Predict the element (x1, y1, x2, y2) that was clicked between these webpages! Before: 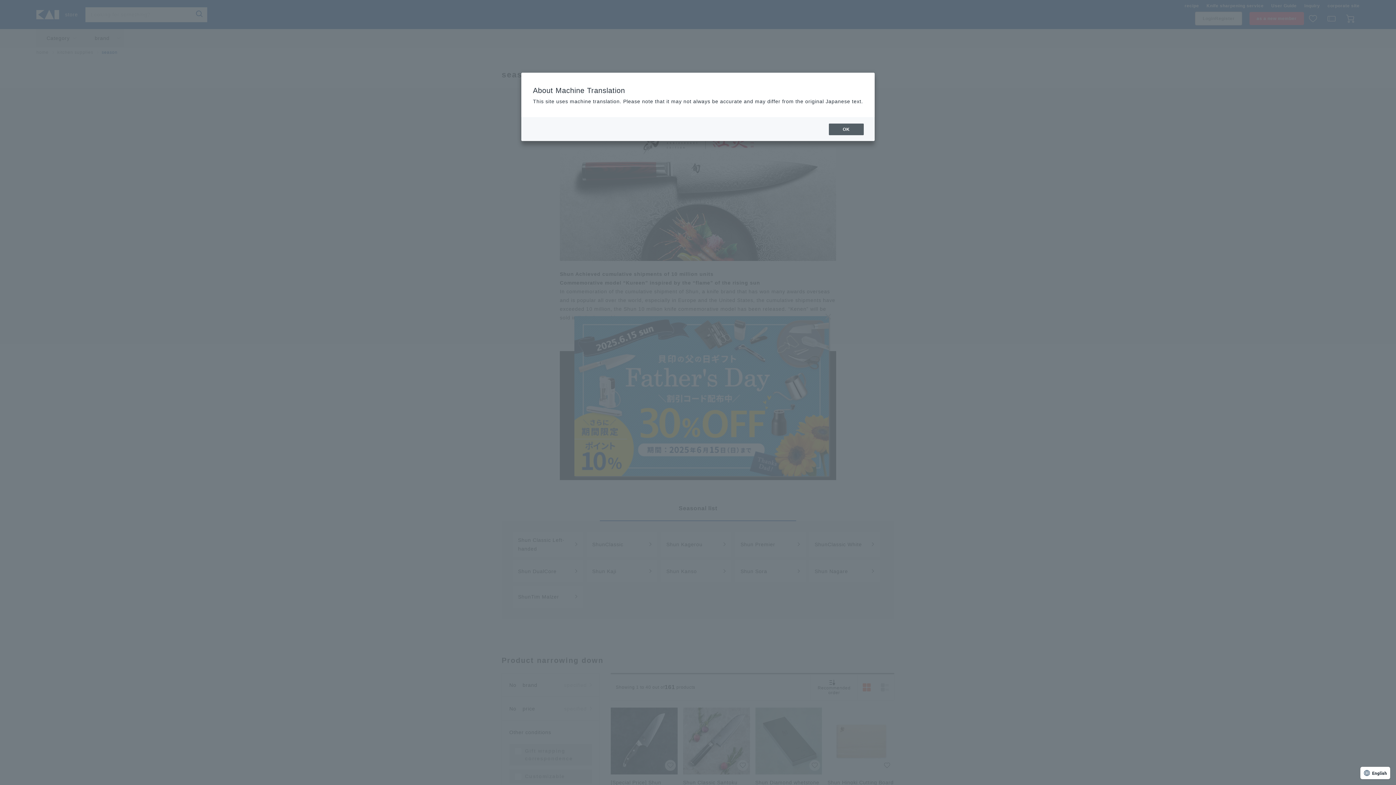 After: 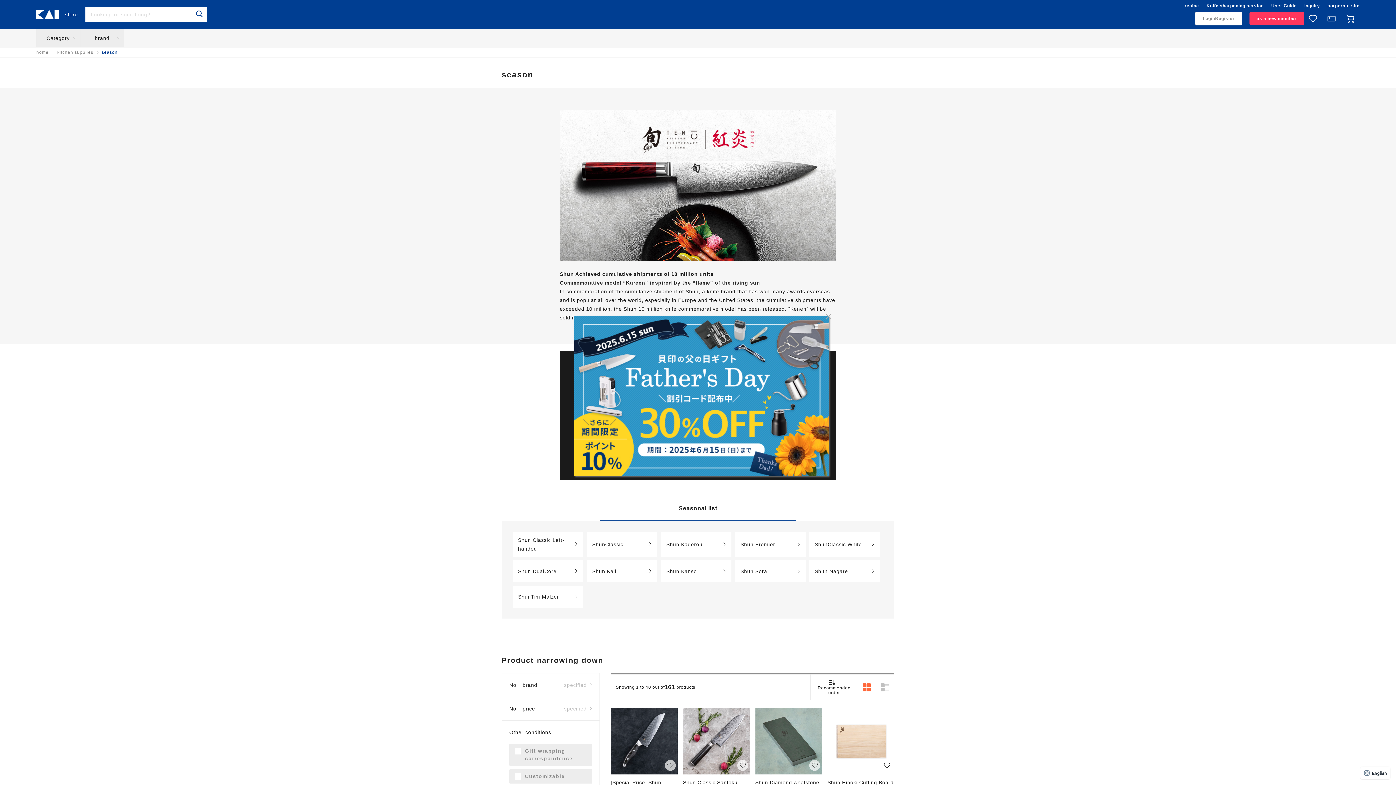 Action: label: OK bbox: (829, 123, 864, 135)